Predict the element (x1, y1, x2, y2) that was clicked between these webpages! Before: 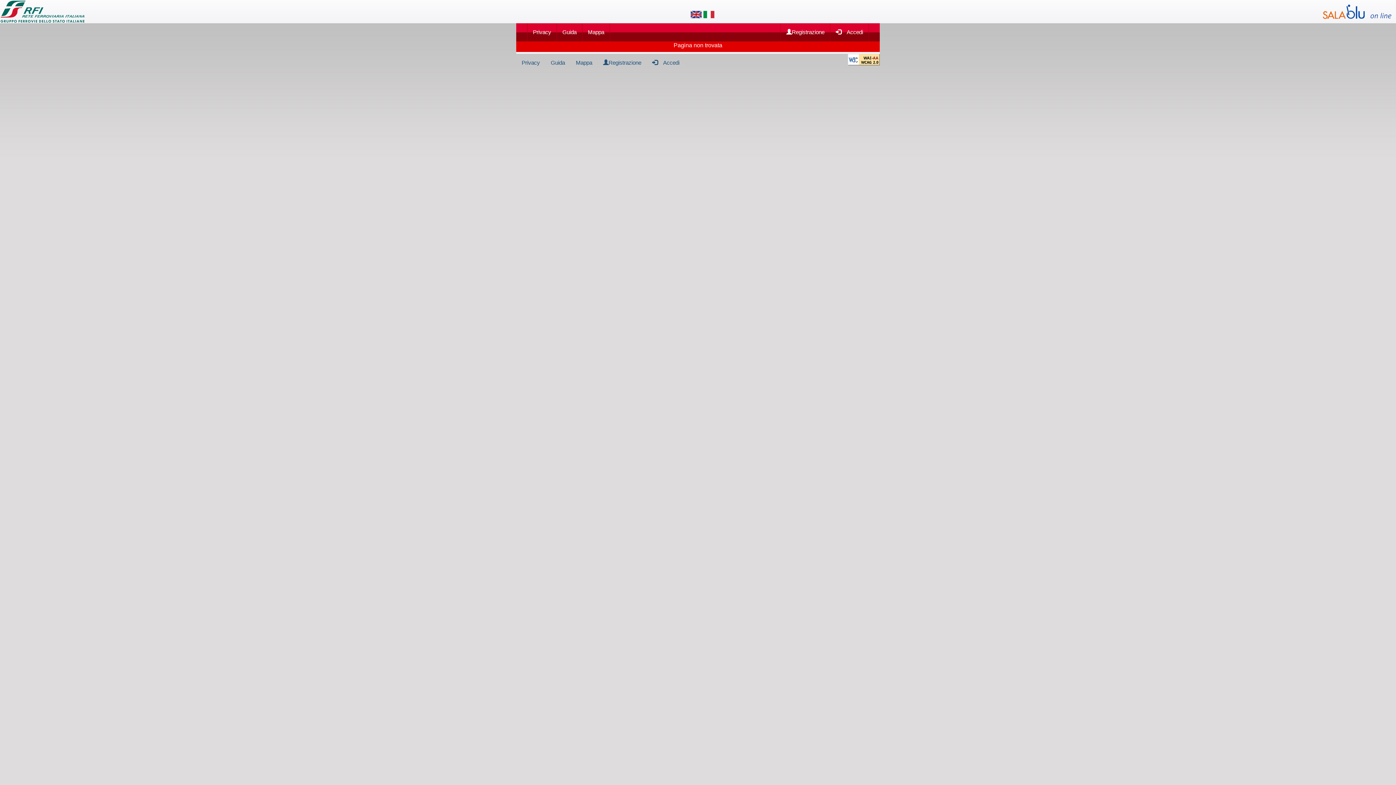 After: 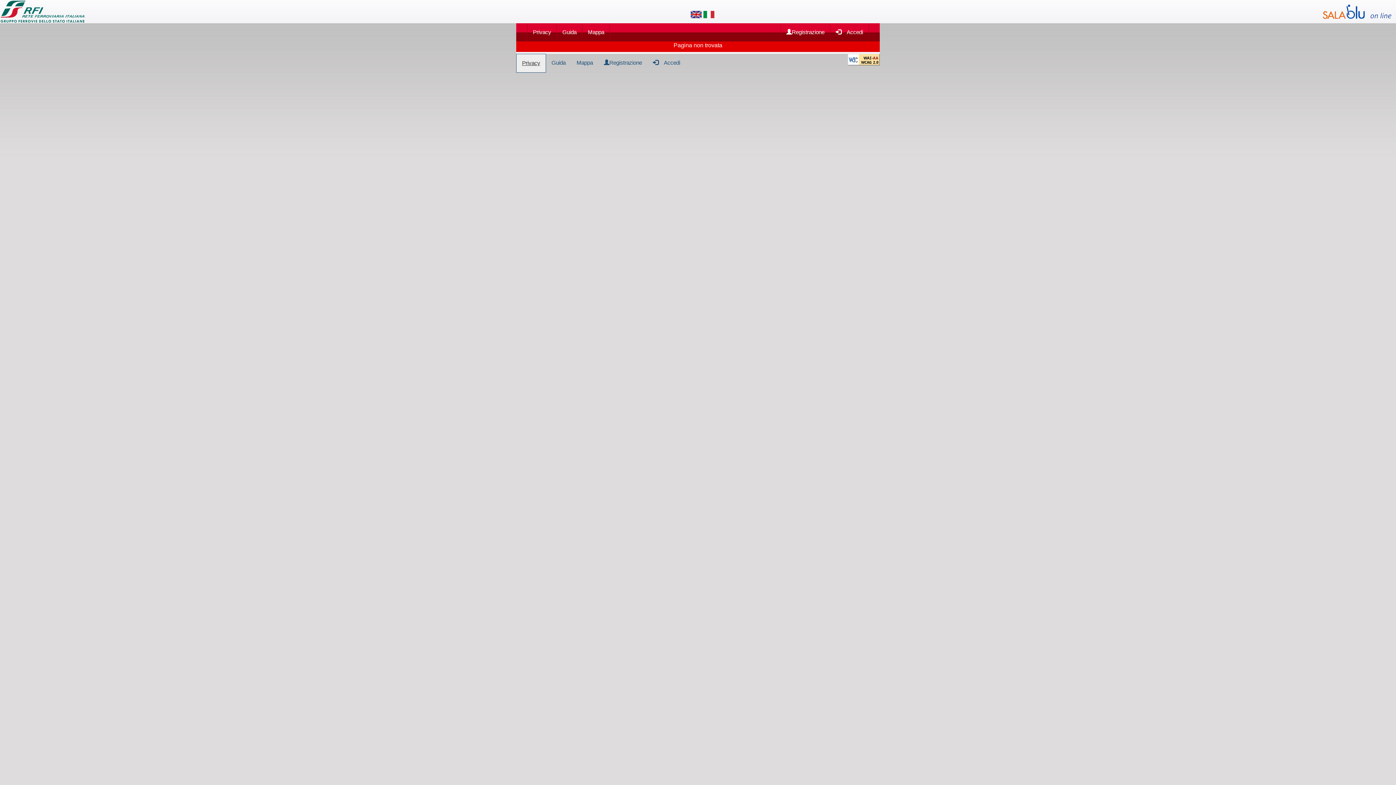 Action: bbox: (516, 53, 545, 72) label: Privacy